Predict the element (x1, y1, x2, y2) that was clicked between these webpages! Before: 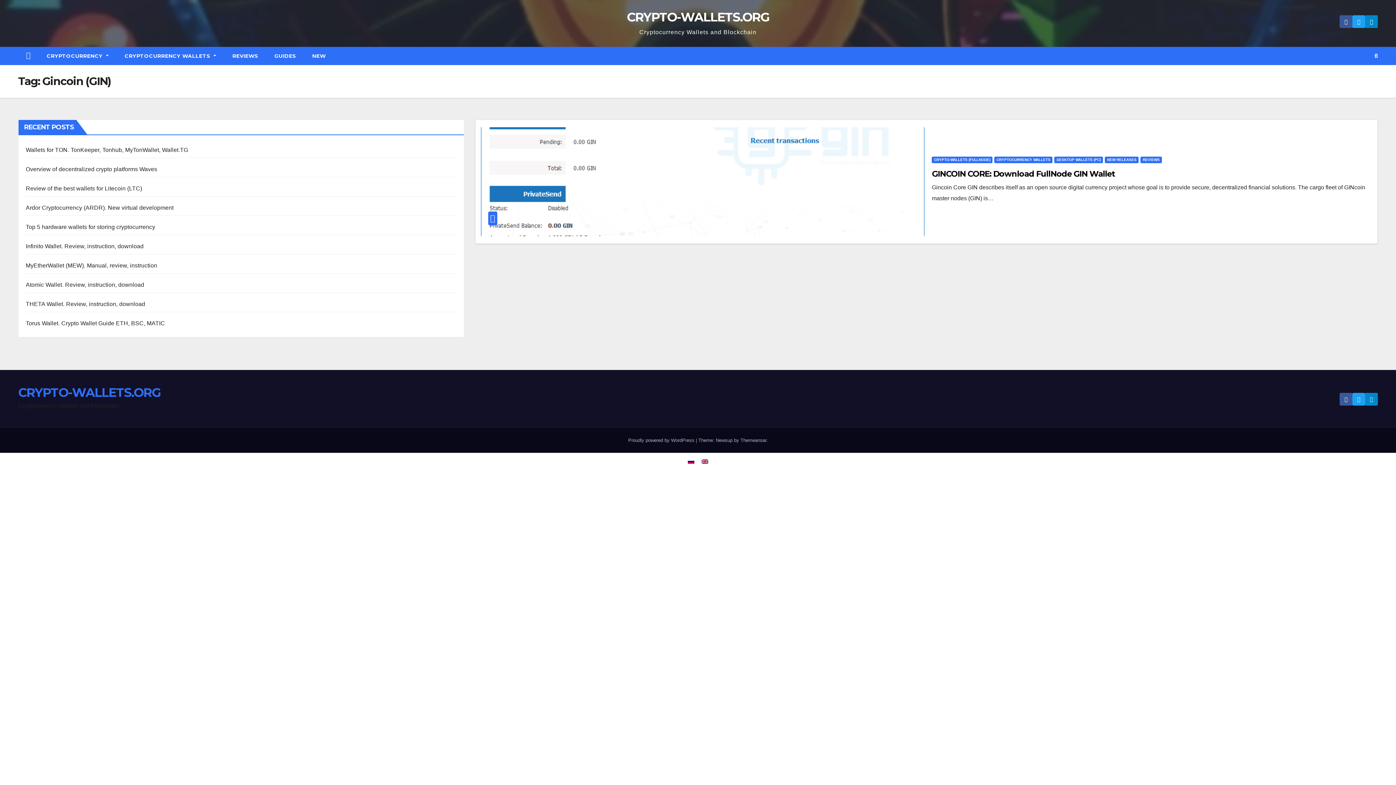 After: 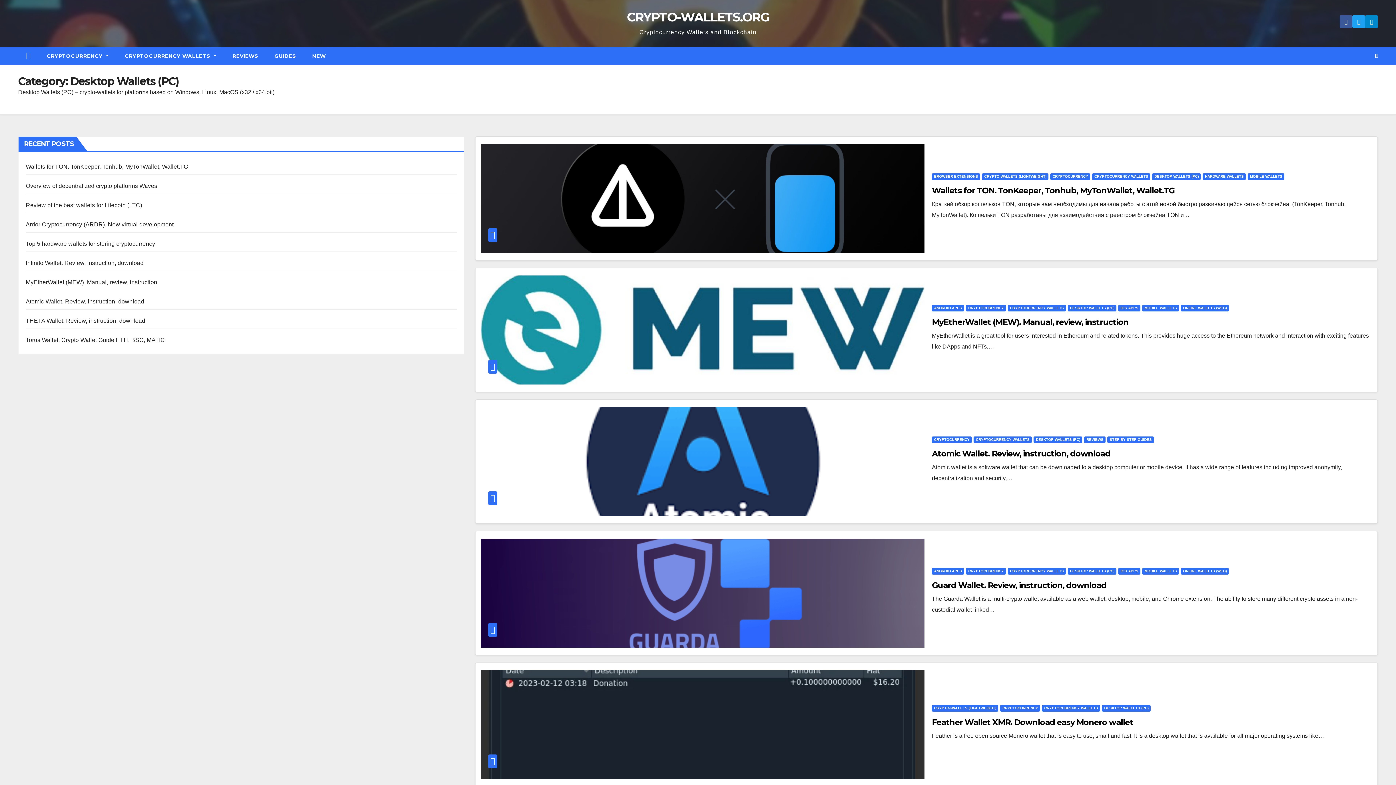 Action: bbox: (1054, 156, 1103, 163) label: DESKTOP WALLETS (PC)